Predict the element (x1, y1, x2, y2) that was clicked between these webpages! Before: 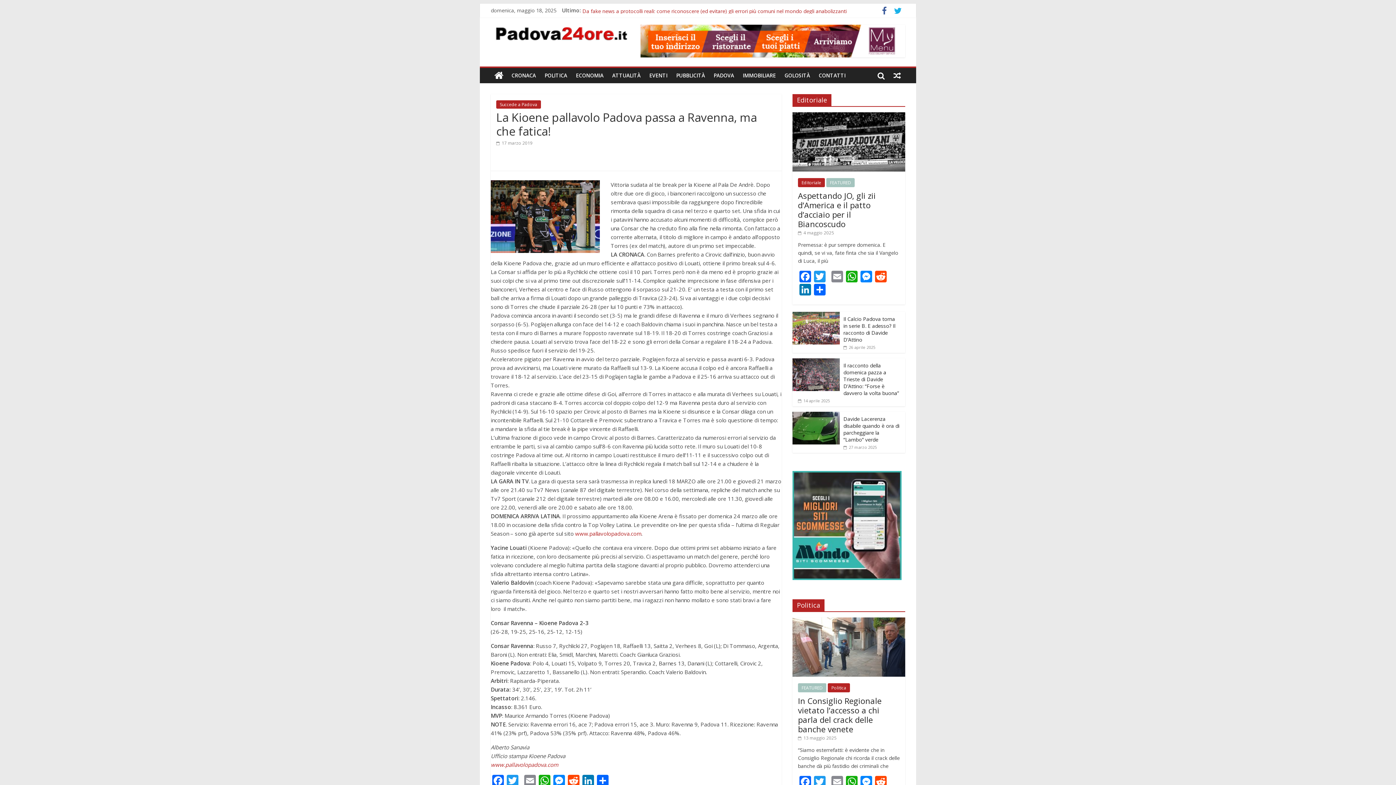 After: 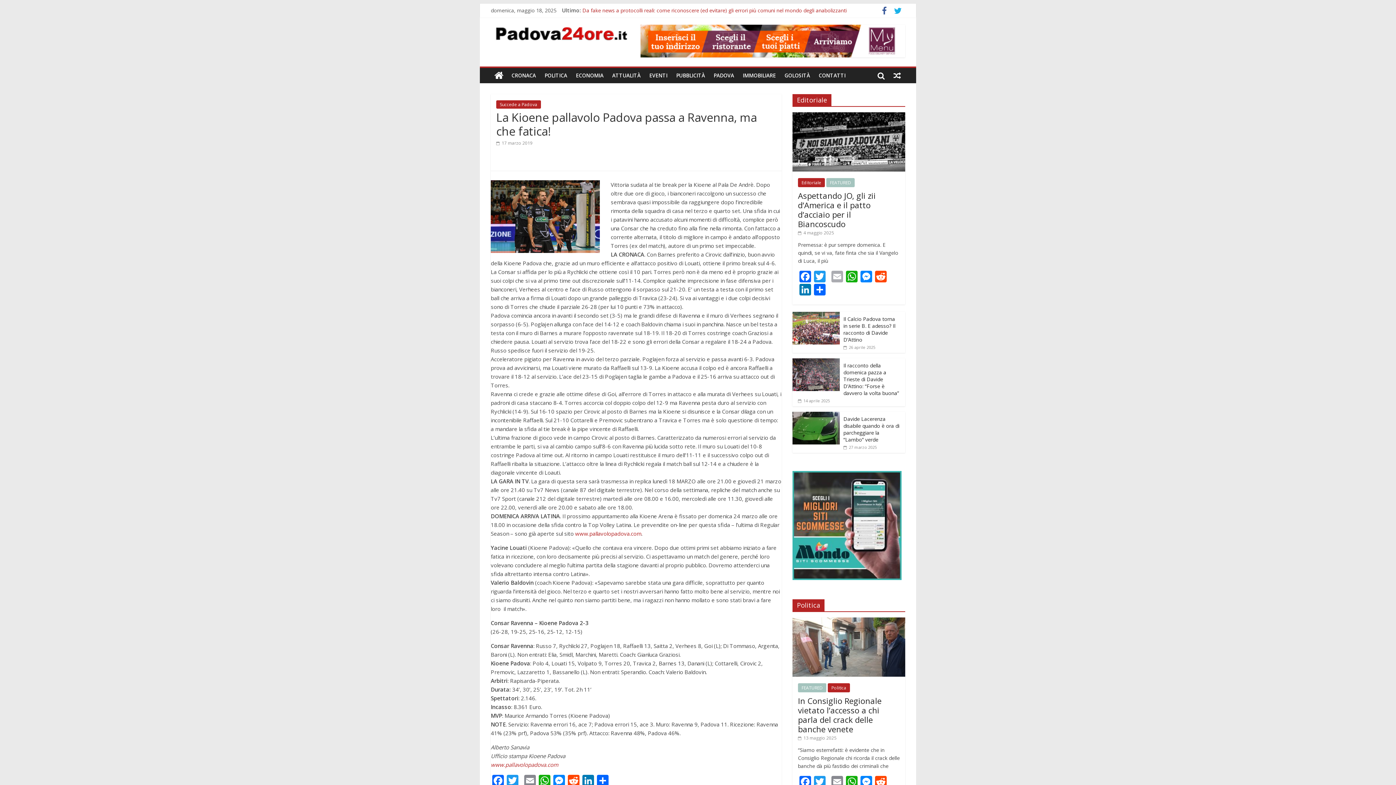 Action: bbox: (830, 270, 844, 283) label: Email